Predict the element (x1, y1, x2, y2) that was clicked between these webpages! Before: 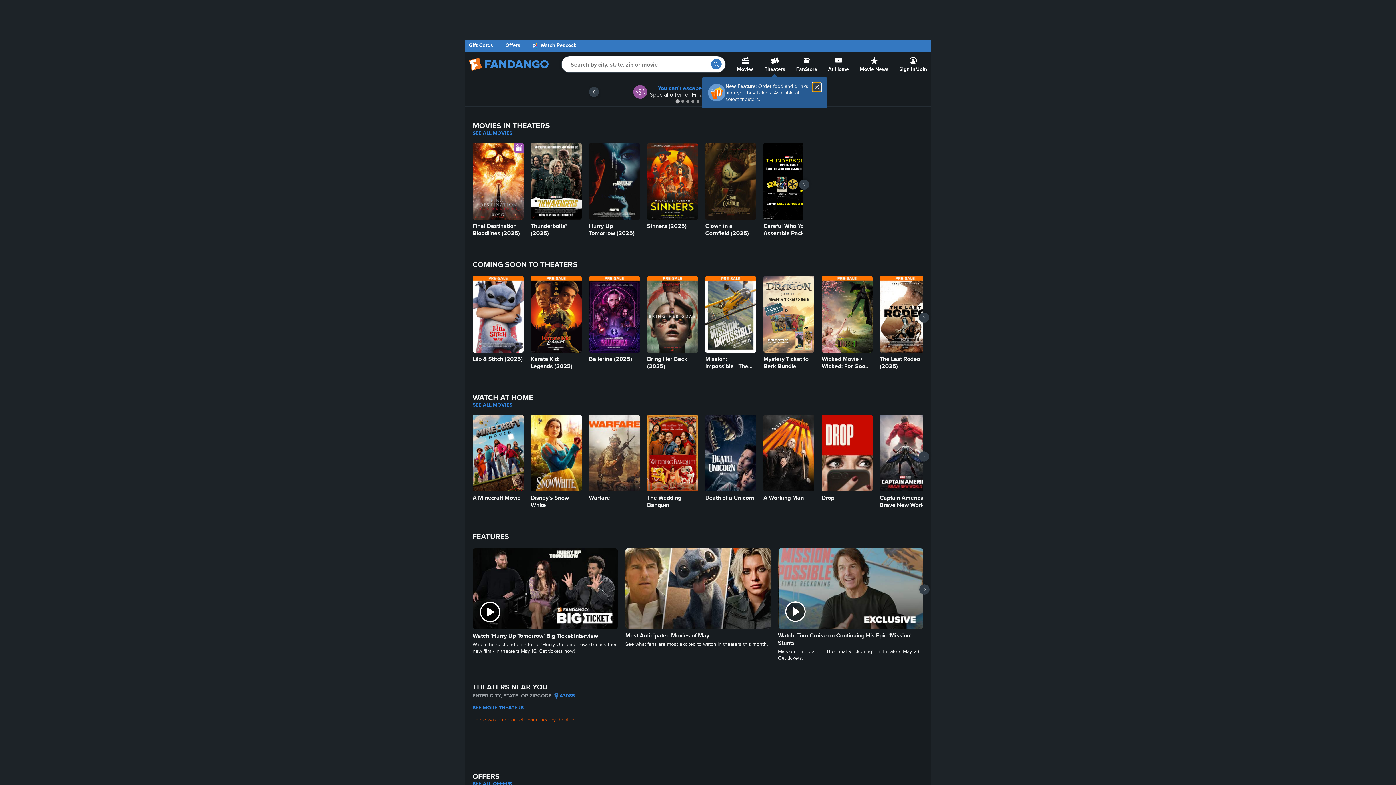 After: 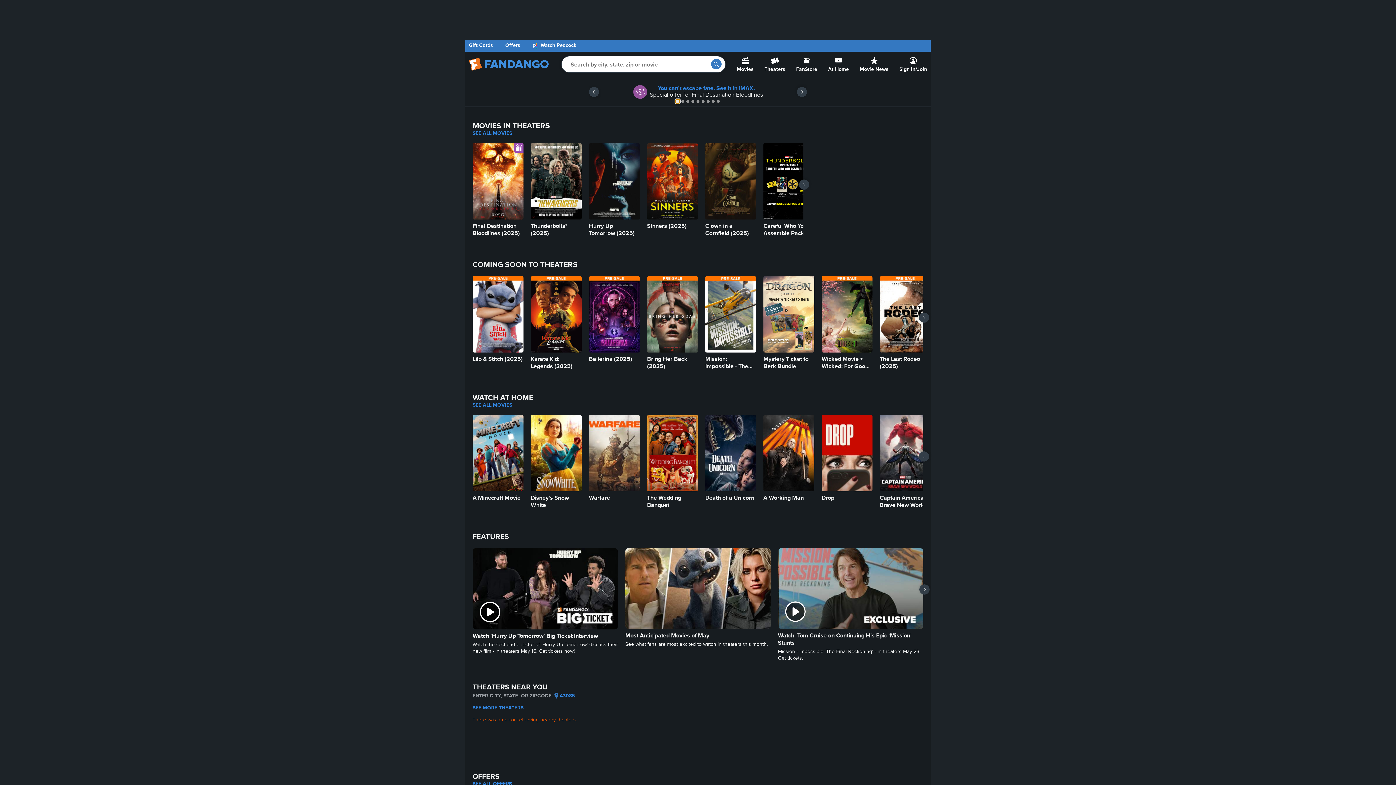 Action: label: Go to slide 1 bbox: (675, 99, 679, 103)